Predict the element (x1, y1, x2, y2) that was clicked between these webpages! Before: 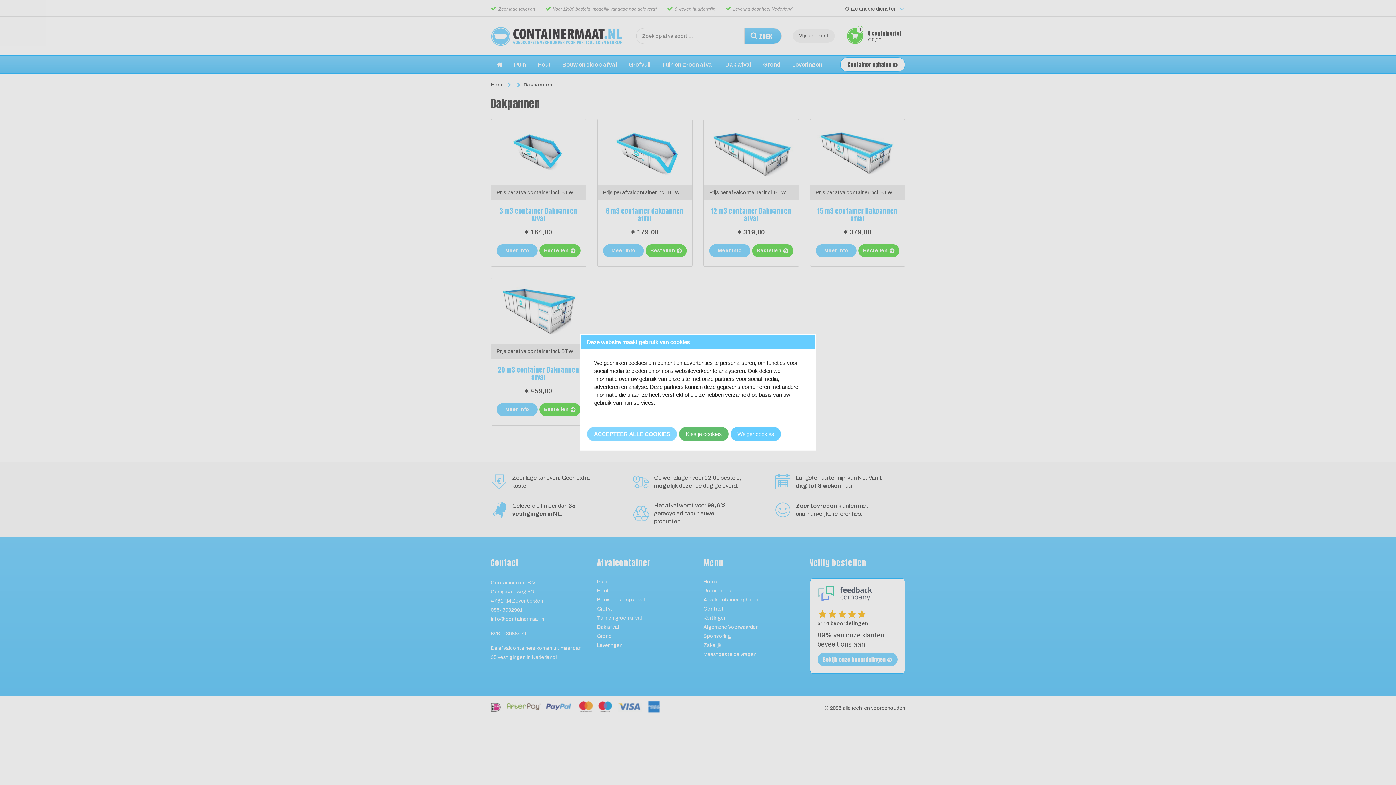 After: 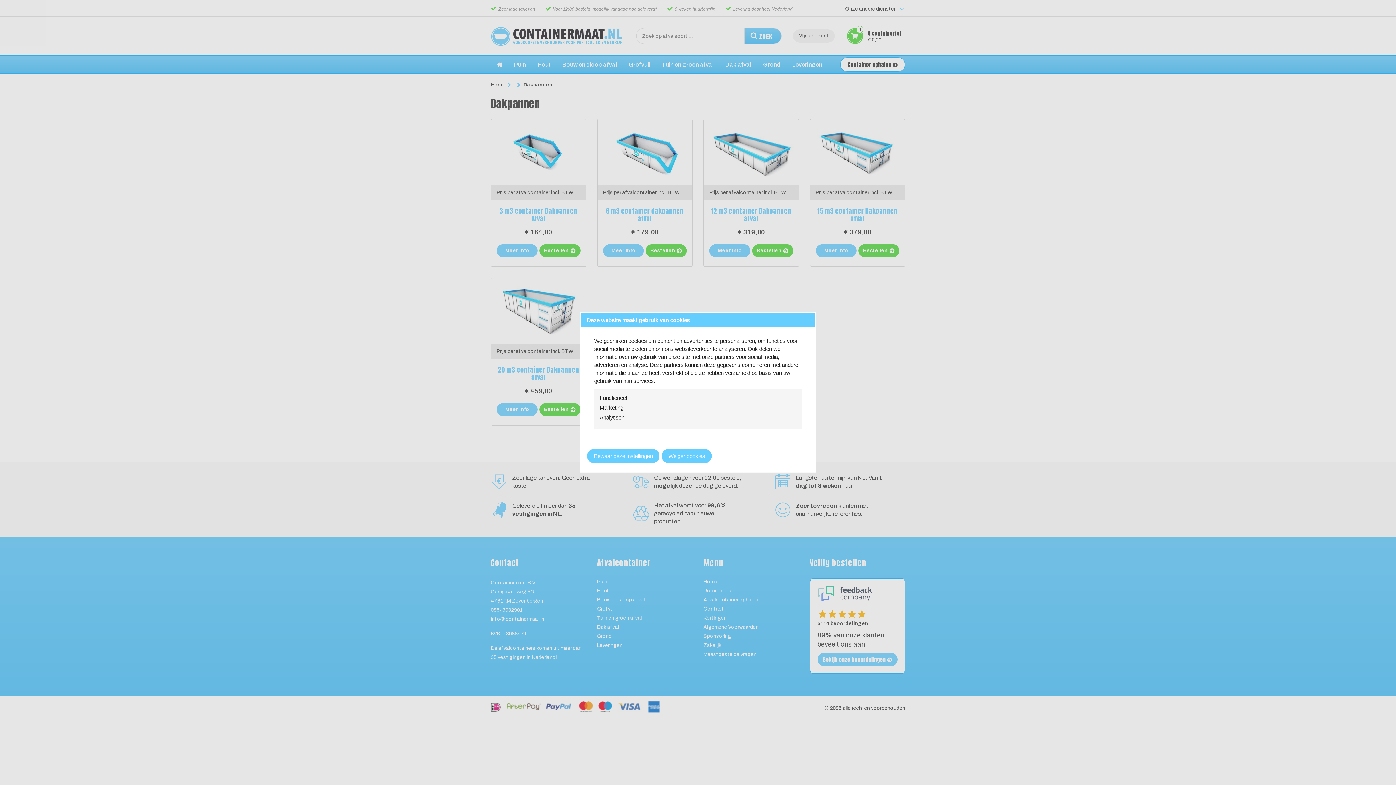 Action: bbox: (679, 427, 728, 441) label: Kies je cookies